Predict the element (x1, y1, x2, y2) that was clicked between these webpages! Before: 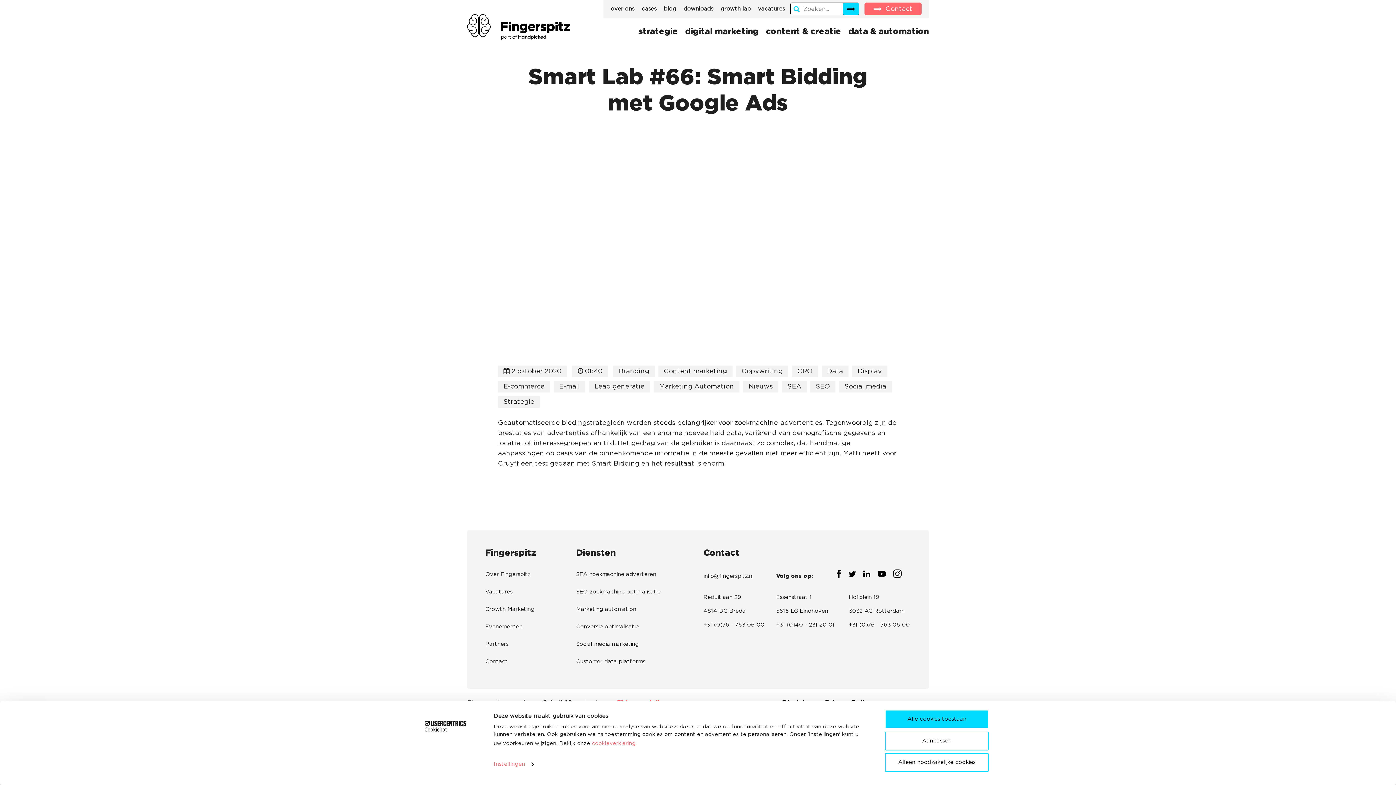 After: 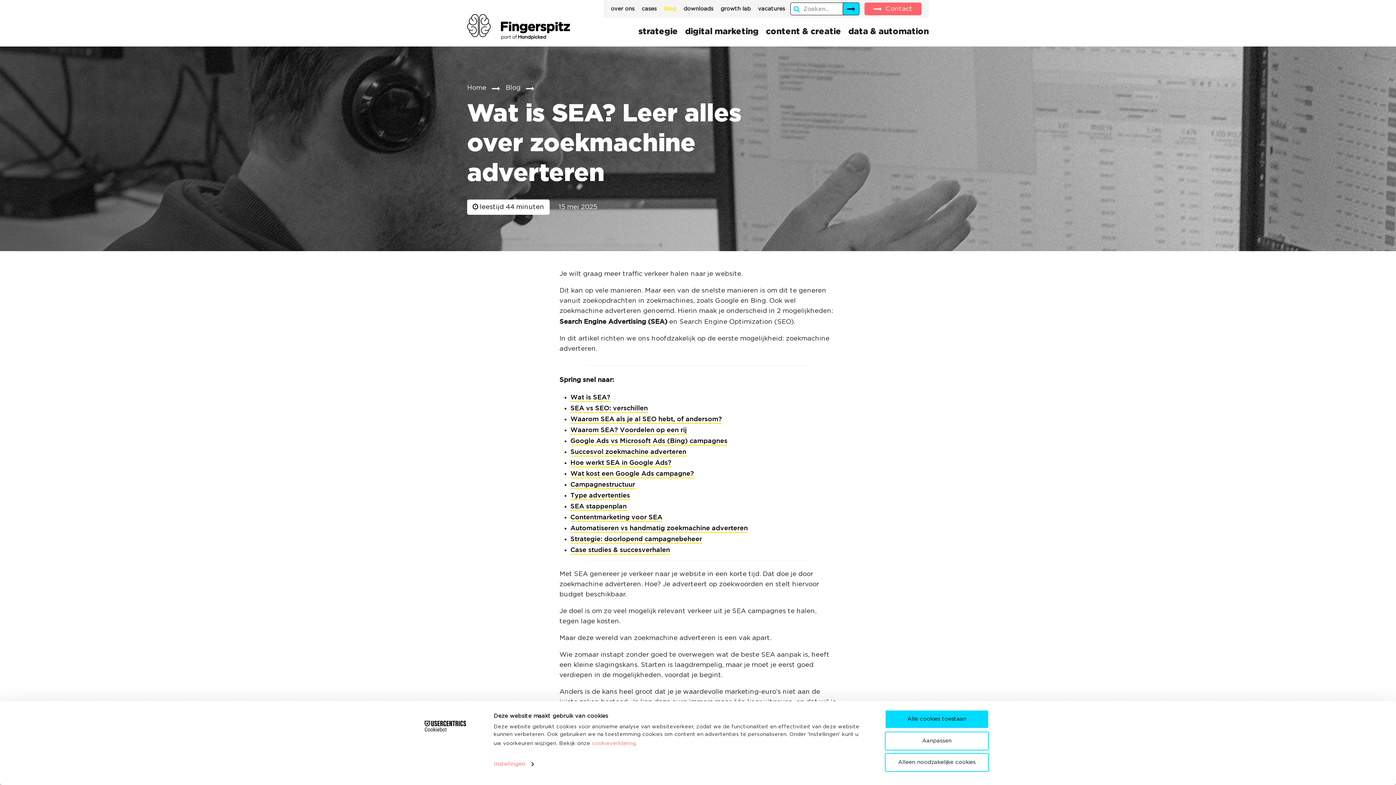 Action: bbox: (576, 571, 656, 577) label: SEA zoekmachine adverteren